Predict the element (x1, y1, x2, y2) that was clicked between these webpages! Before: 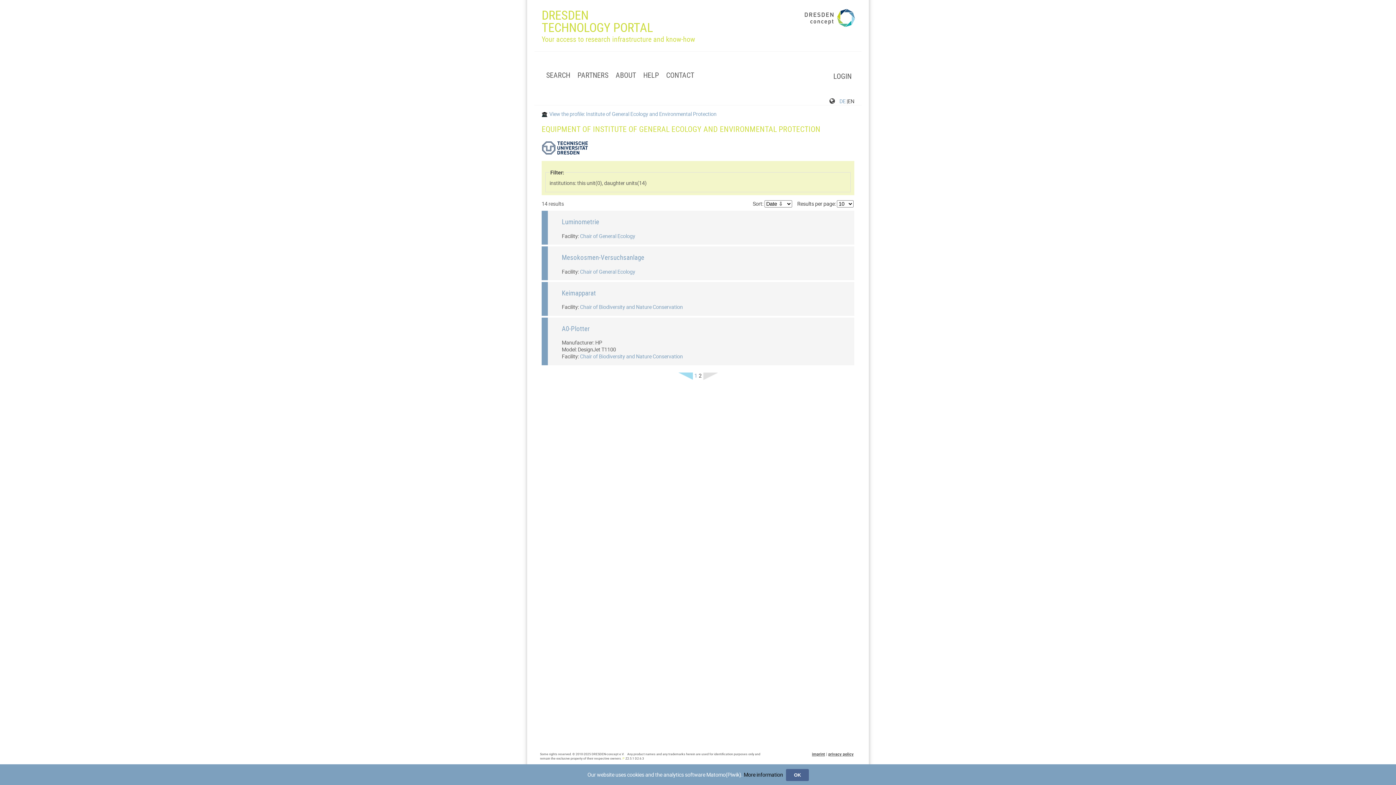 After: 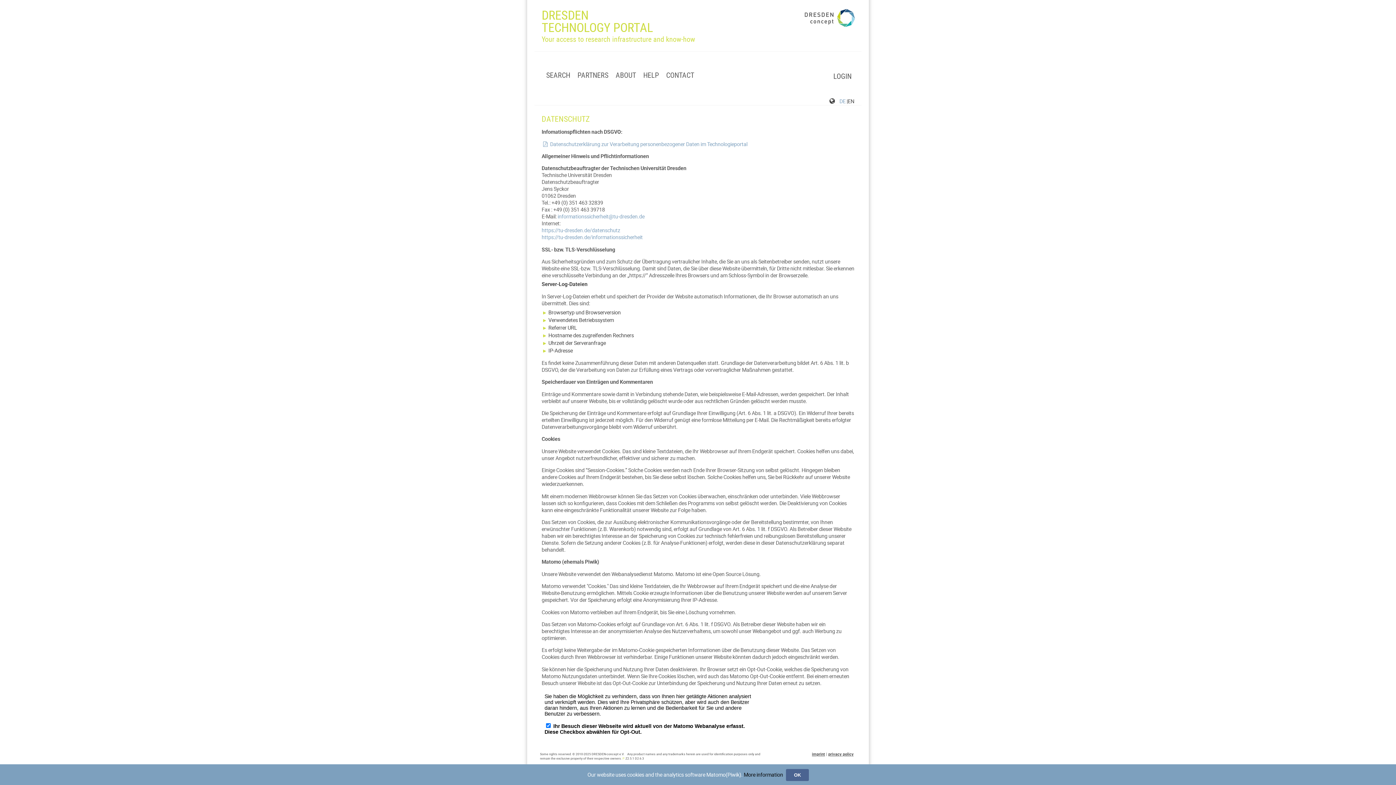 Action: bbox: (744, 771, 783, 778) label: More information